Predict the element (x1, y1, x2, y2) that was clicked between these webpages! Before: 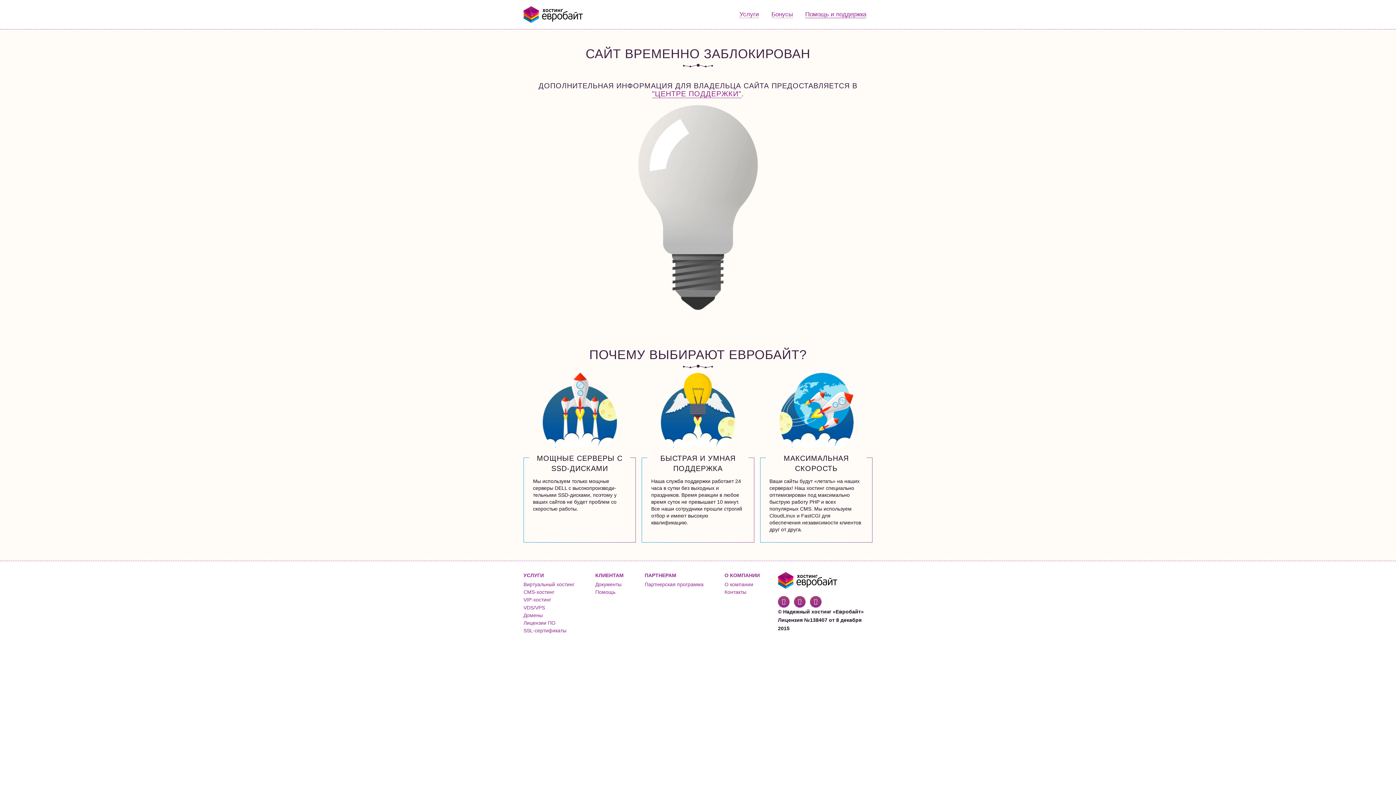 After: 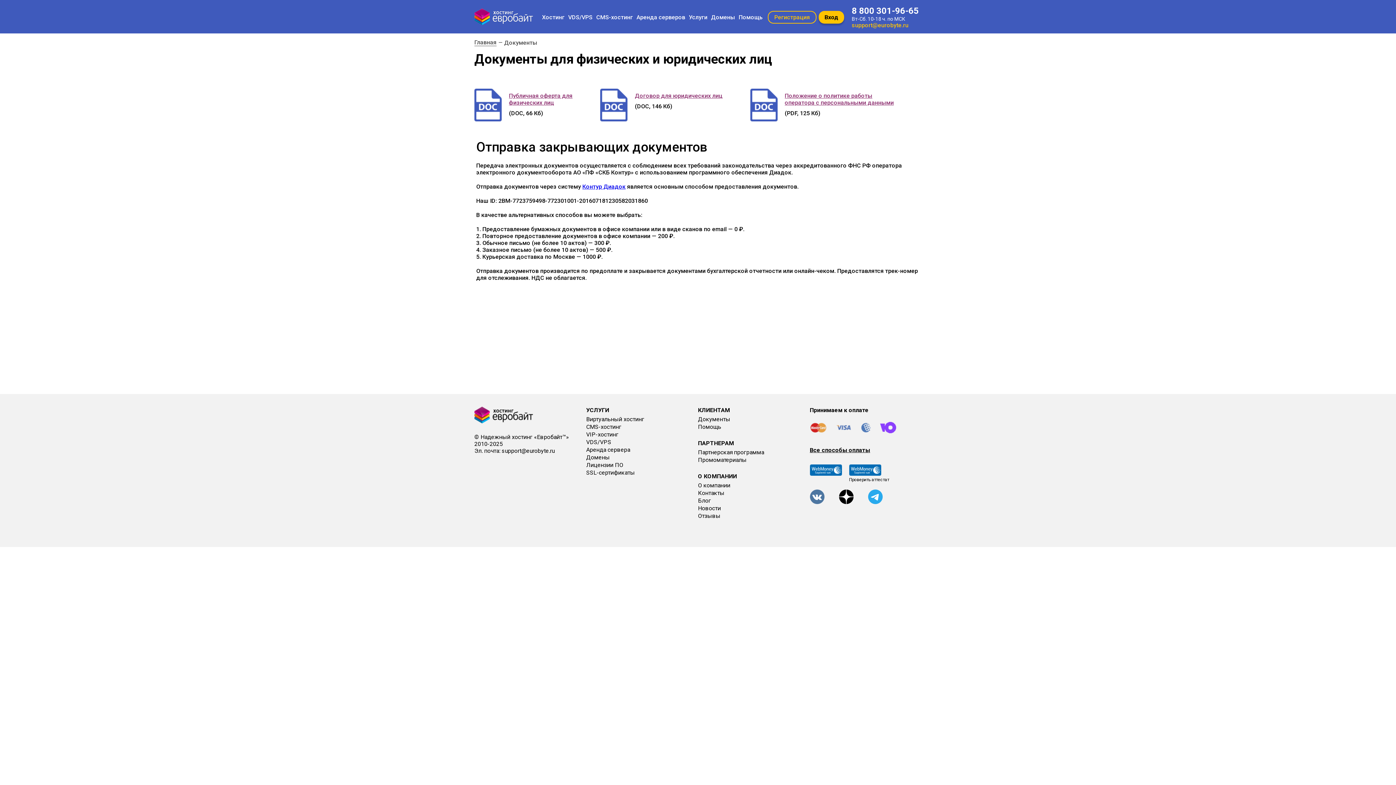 Action: label: Документы bbox: (595, 581, 621, 587)